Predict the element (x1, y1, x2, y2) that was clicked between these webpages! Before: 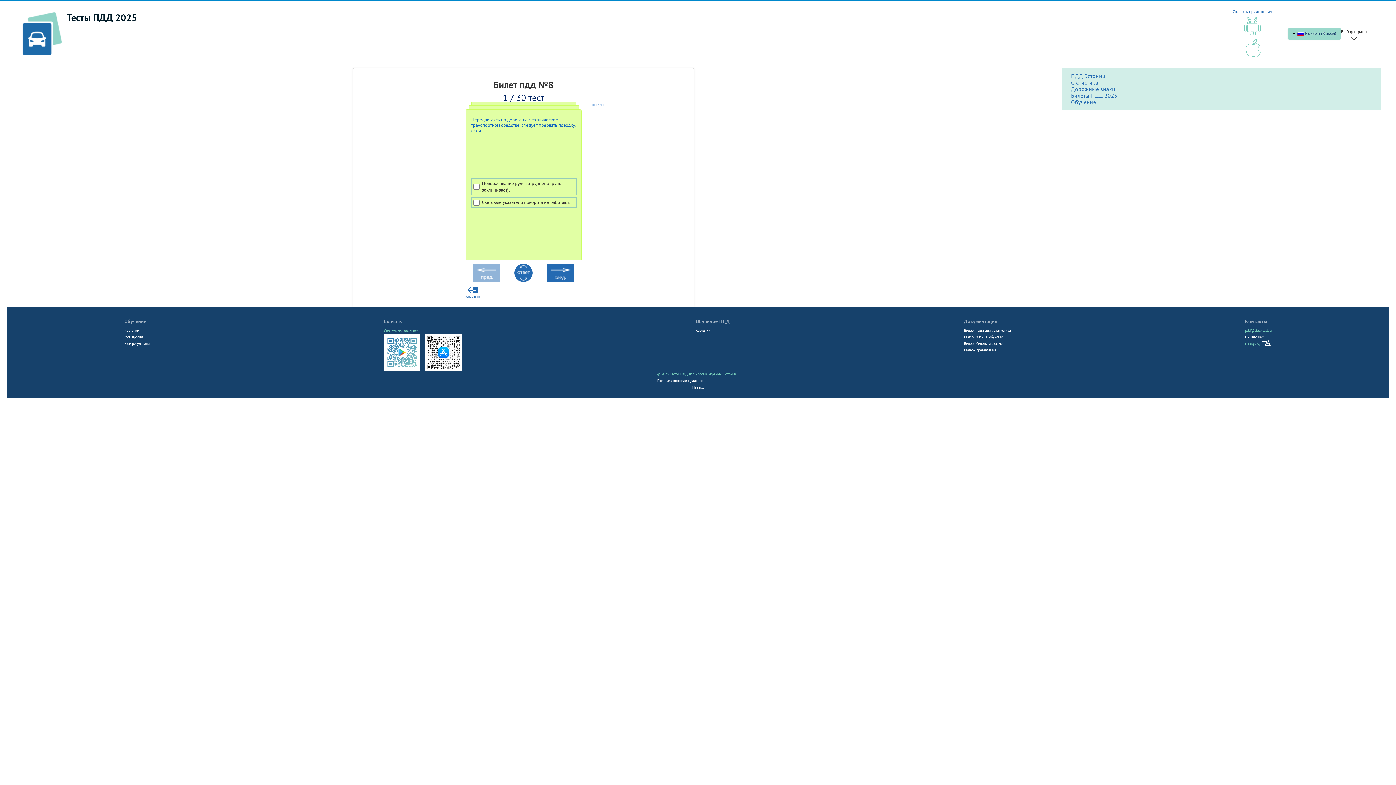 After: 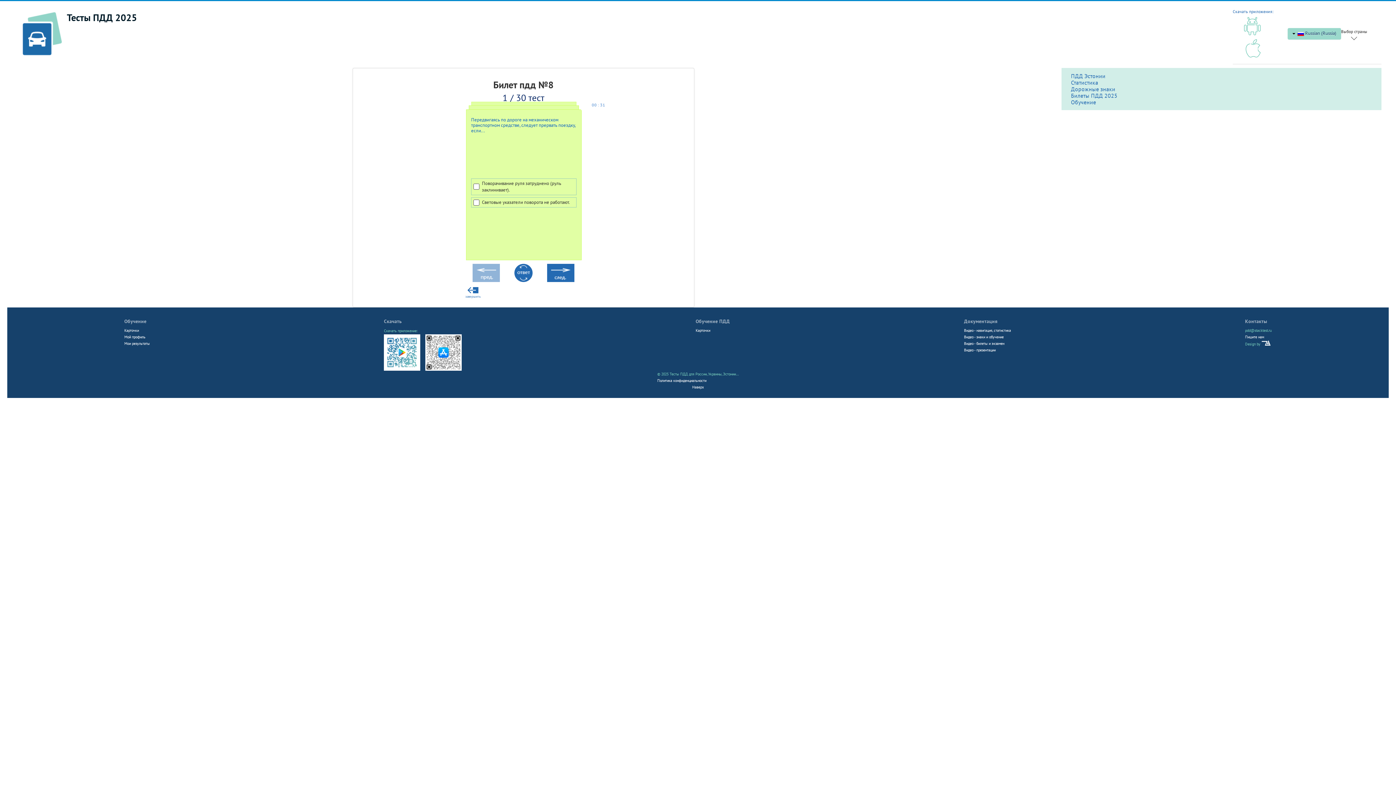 Action: bbox: (425, 349, 461, 354)